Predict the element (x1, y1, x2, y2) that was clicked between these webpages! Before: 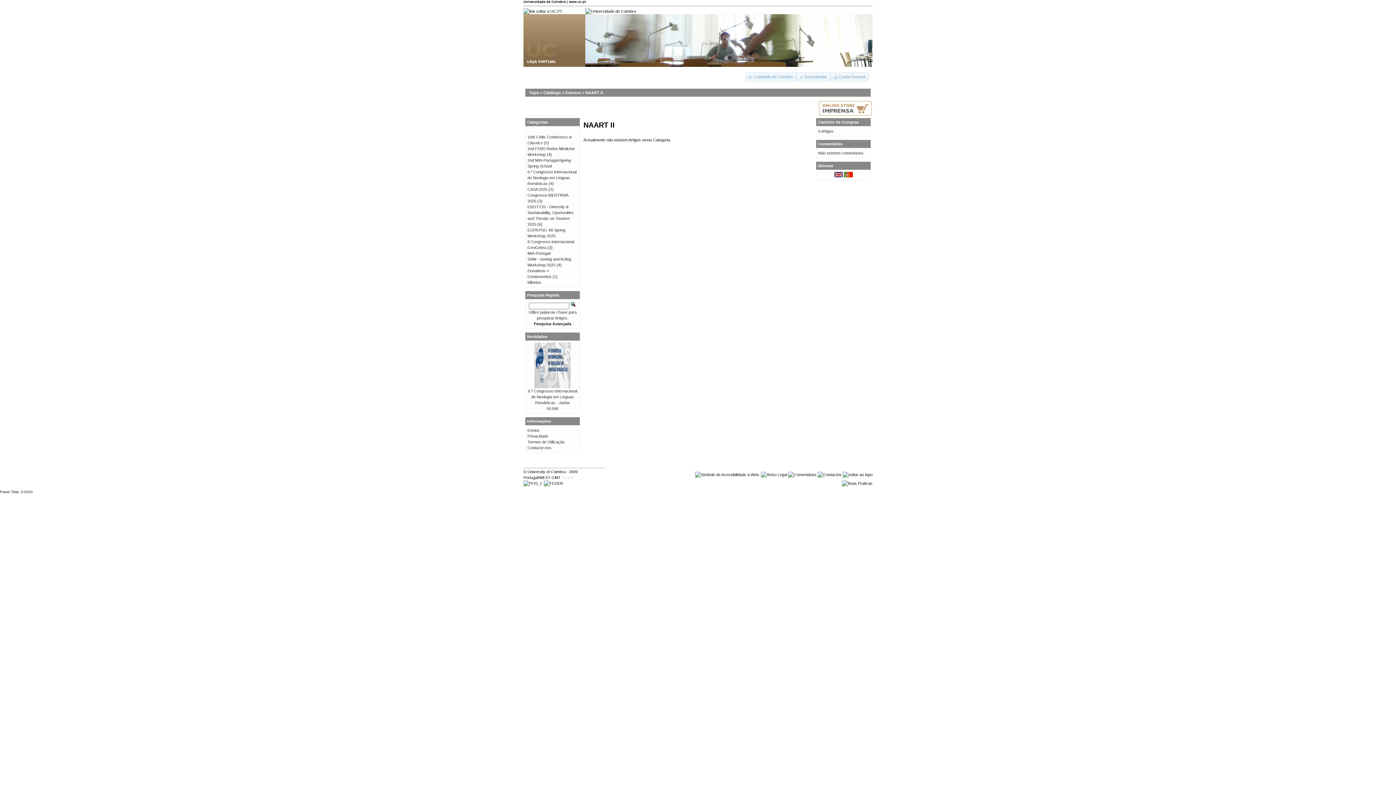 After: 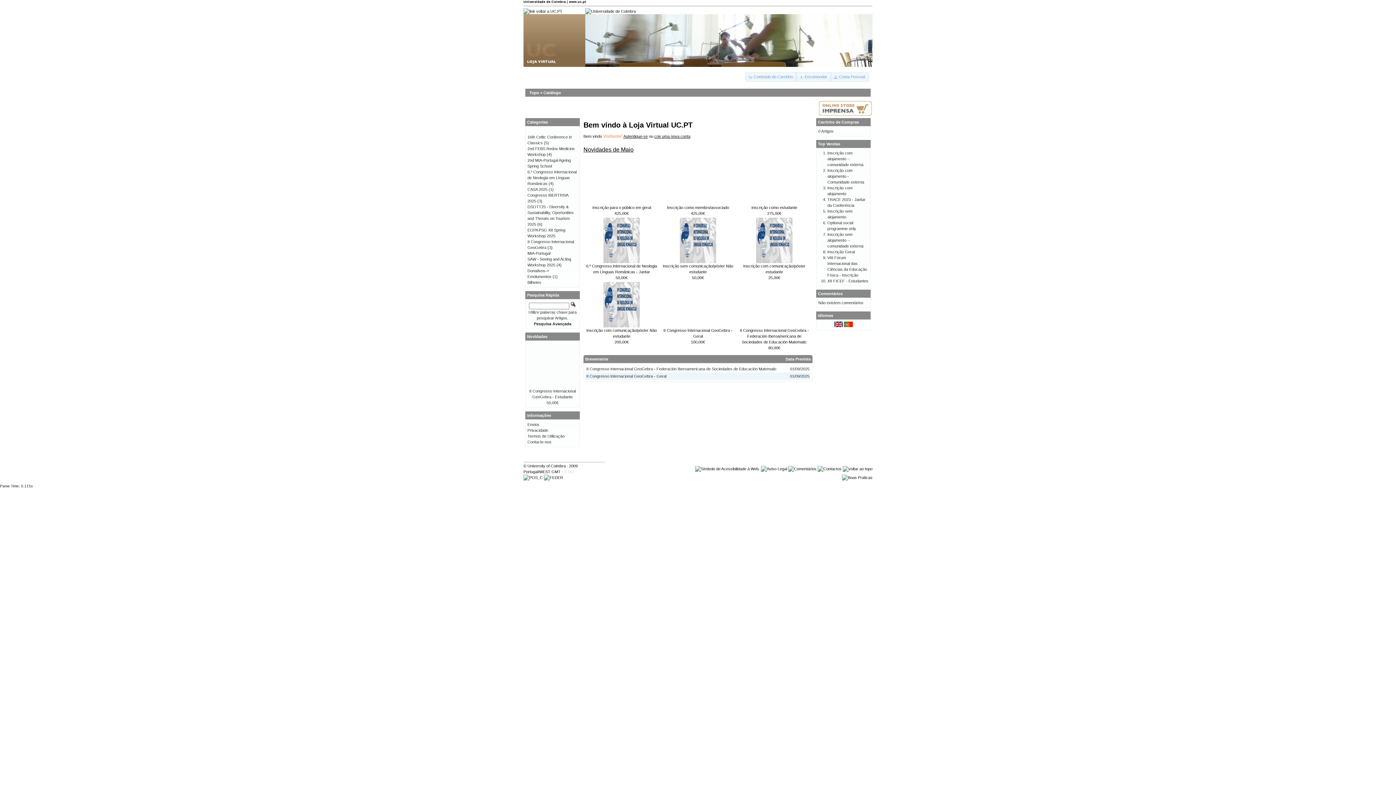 Action: label: Catálogo bbox: (543, 90, 561, 94)